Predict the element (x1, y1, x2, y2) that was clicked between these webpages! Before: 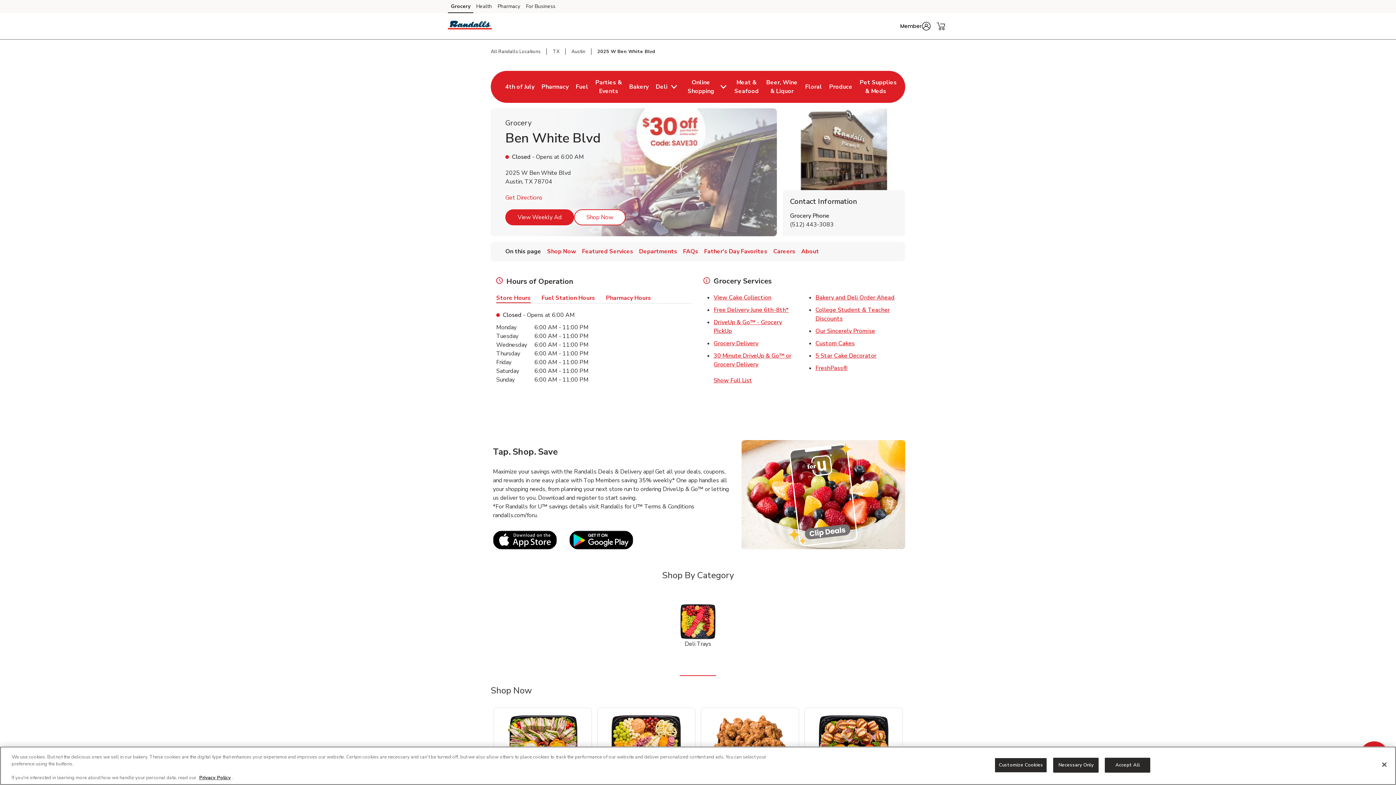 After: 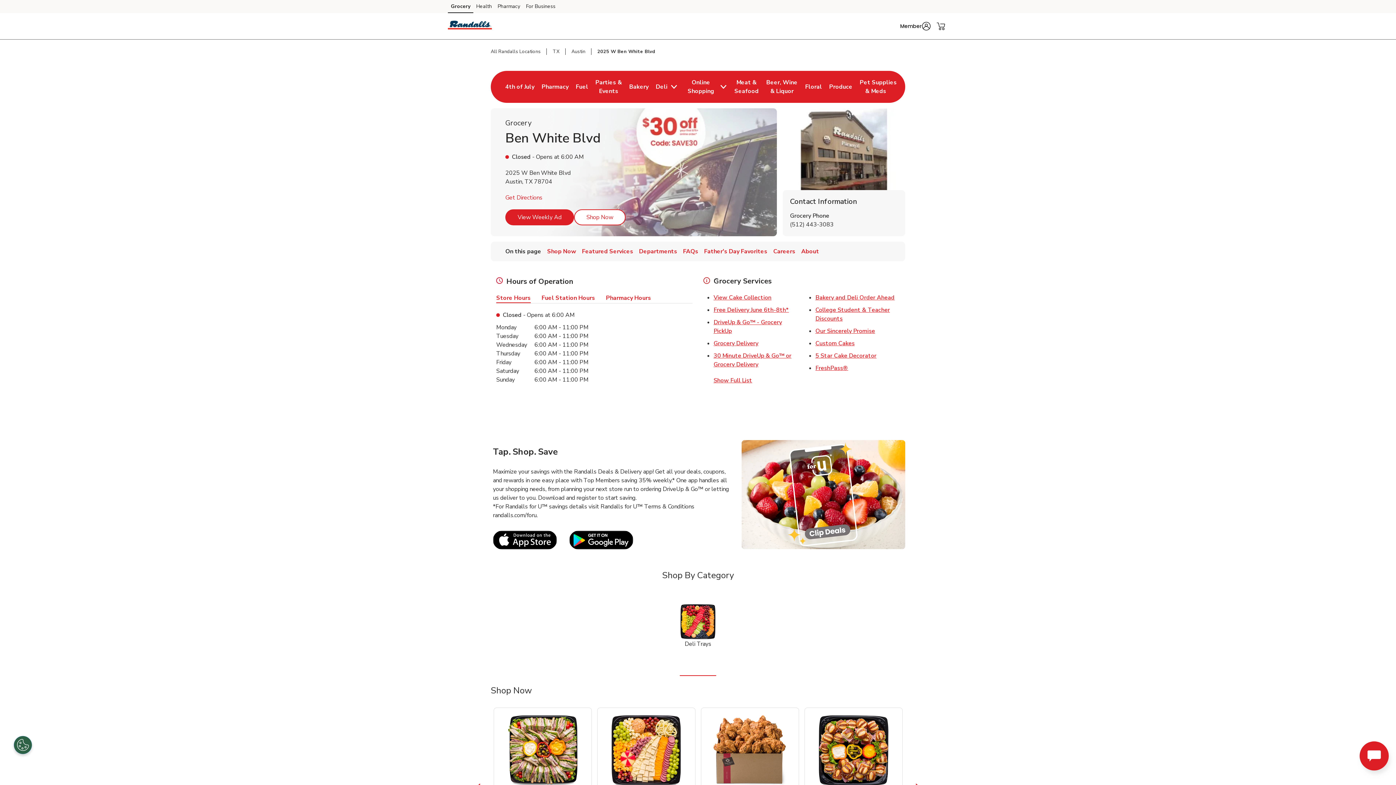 Action: bbox: (1105, 758, 1150, 773) label: Accept All